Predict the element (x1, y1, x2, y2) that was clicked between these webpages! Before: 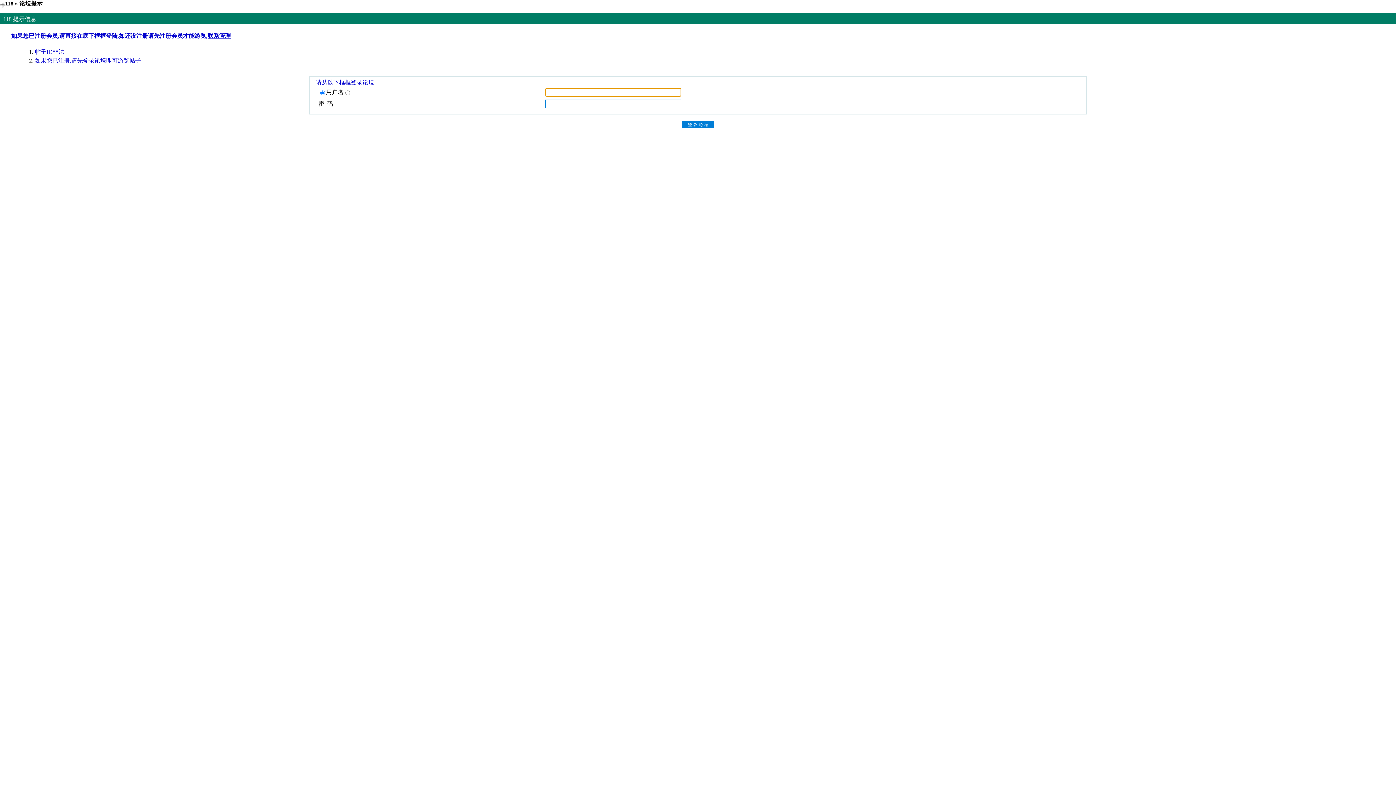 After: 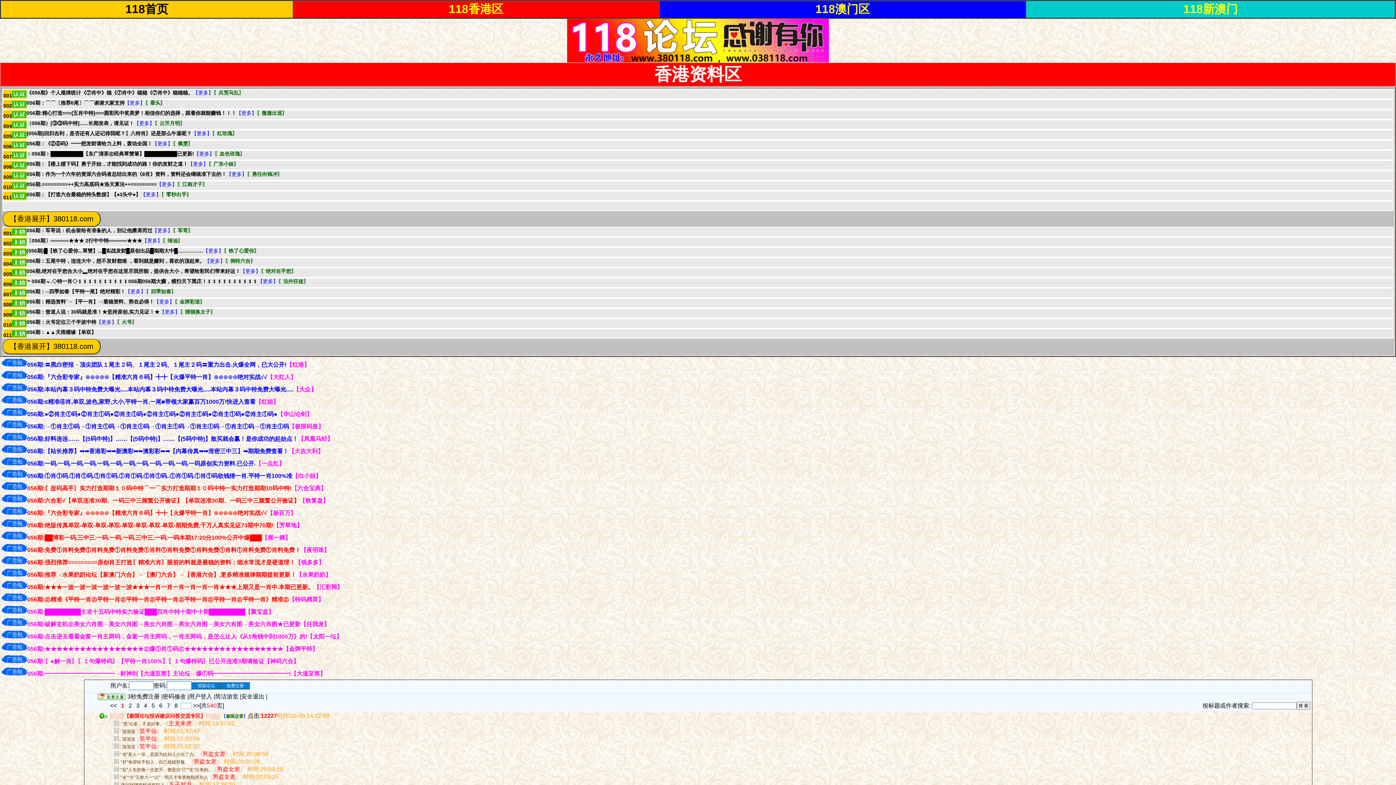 Action: label: 118 bbox: (5, 0, 13, 6)